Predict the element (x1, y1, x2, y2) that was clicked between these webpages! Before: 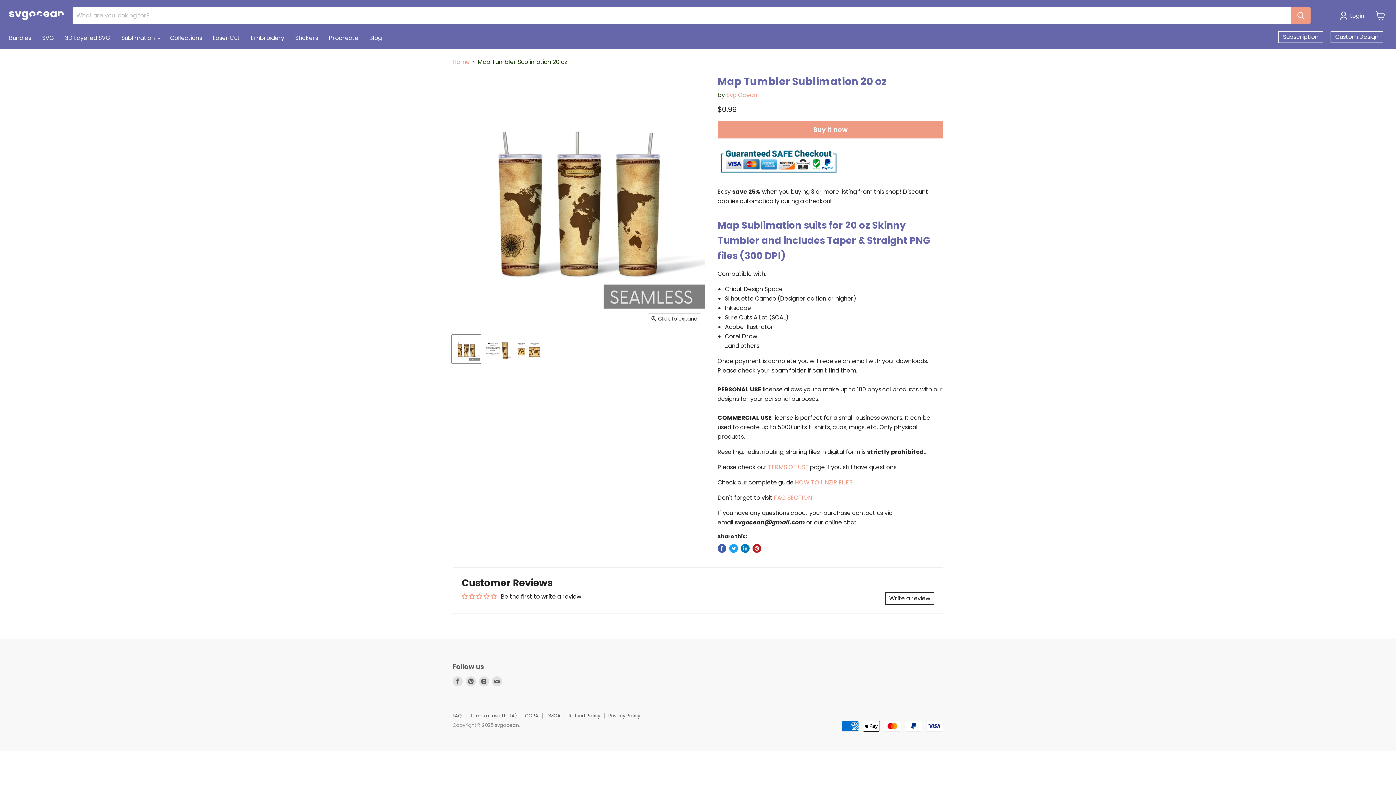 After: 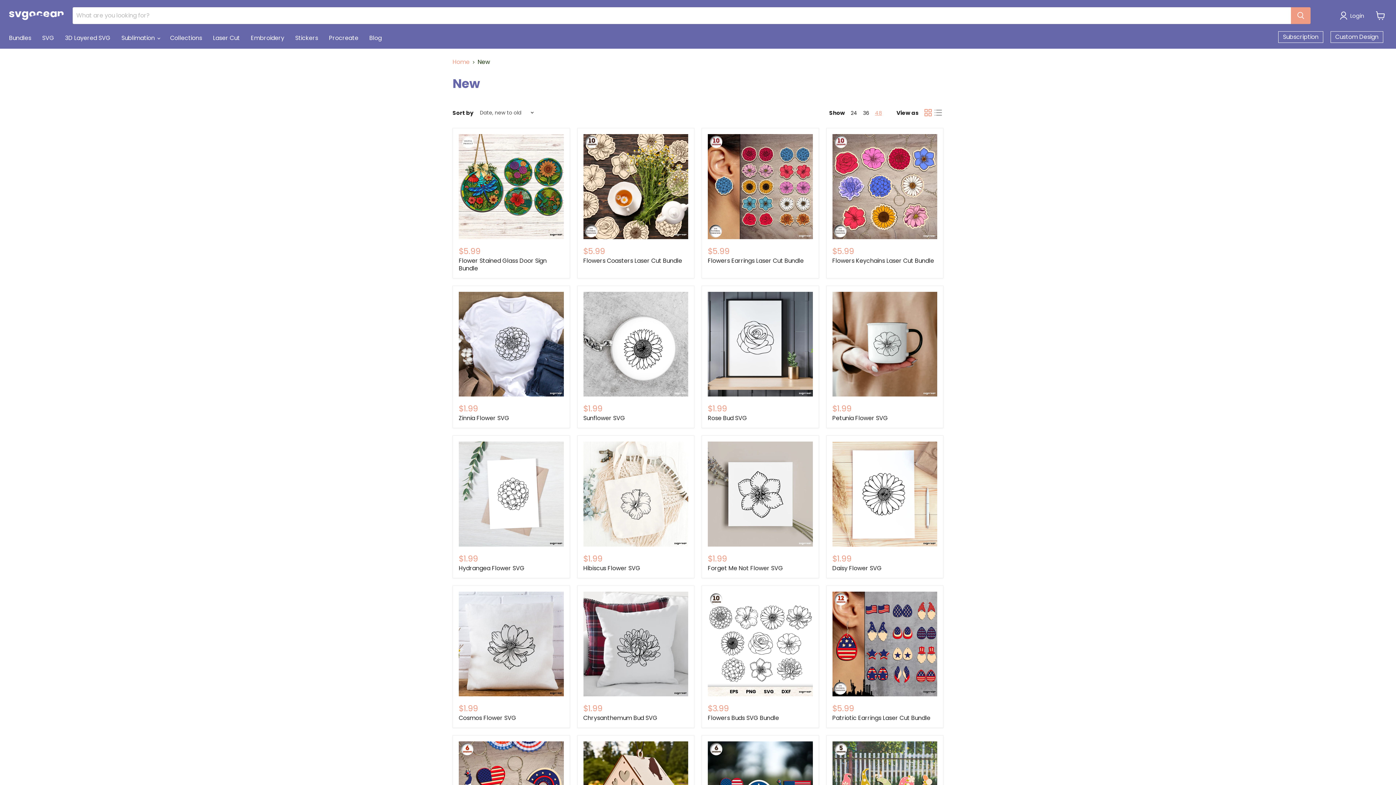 Action: bbox: (3, 30, 36, 45) label: Bundles